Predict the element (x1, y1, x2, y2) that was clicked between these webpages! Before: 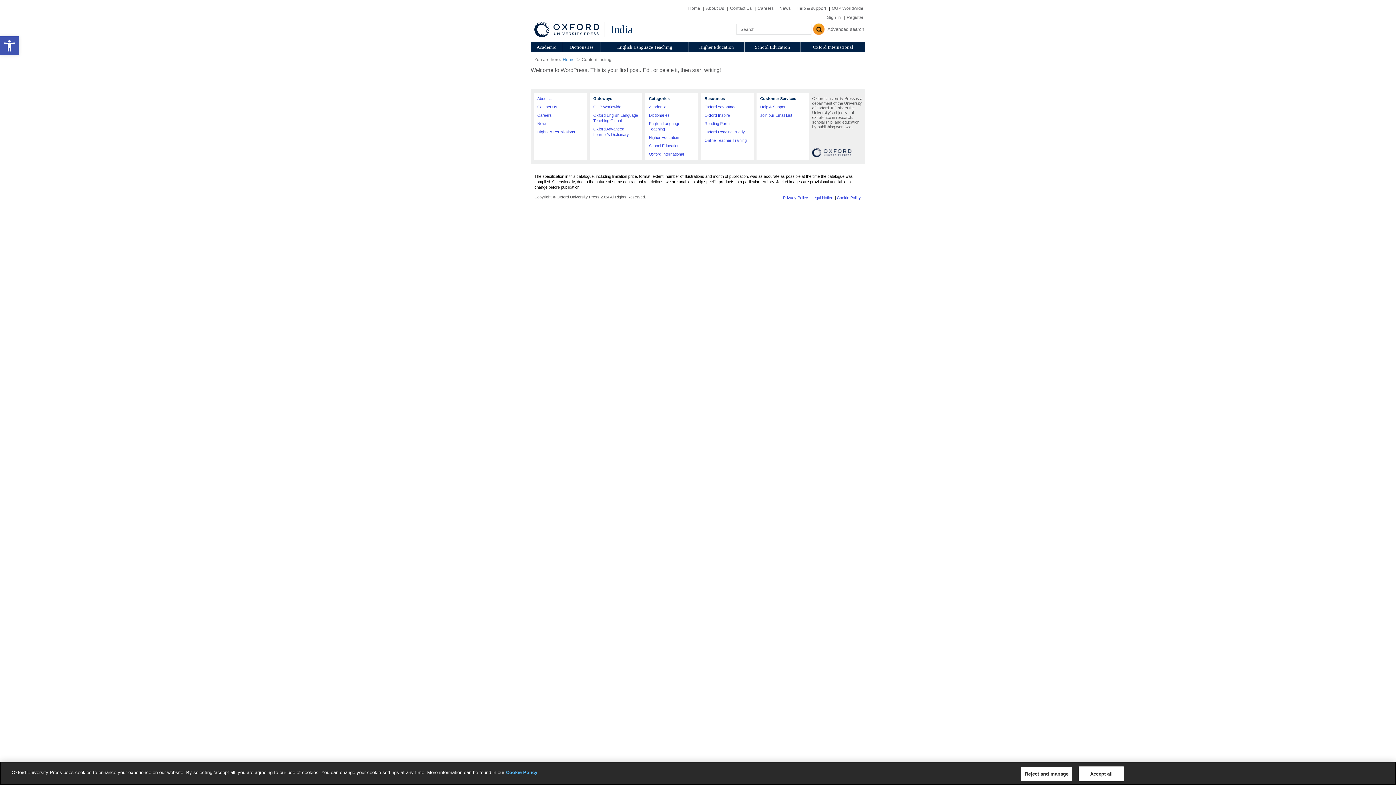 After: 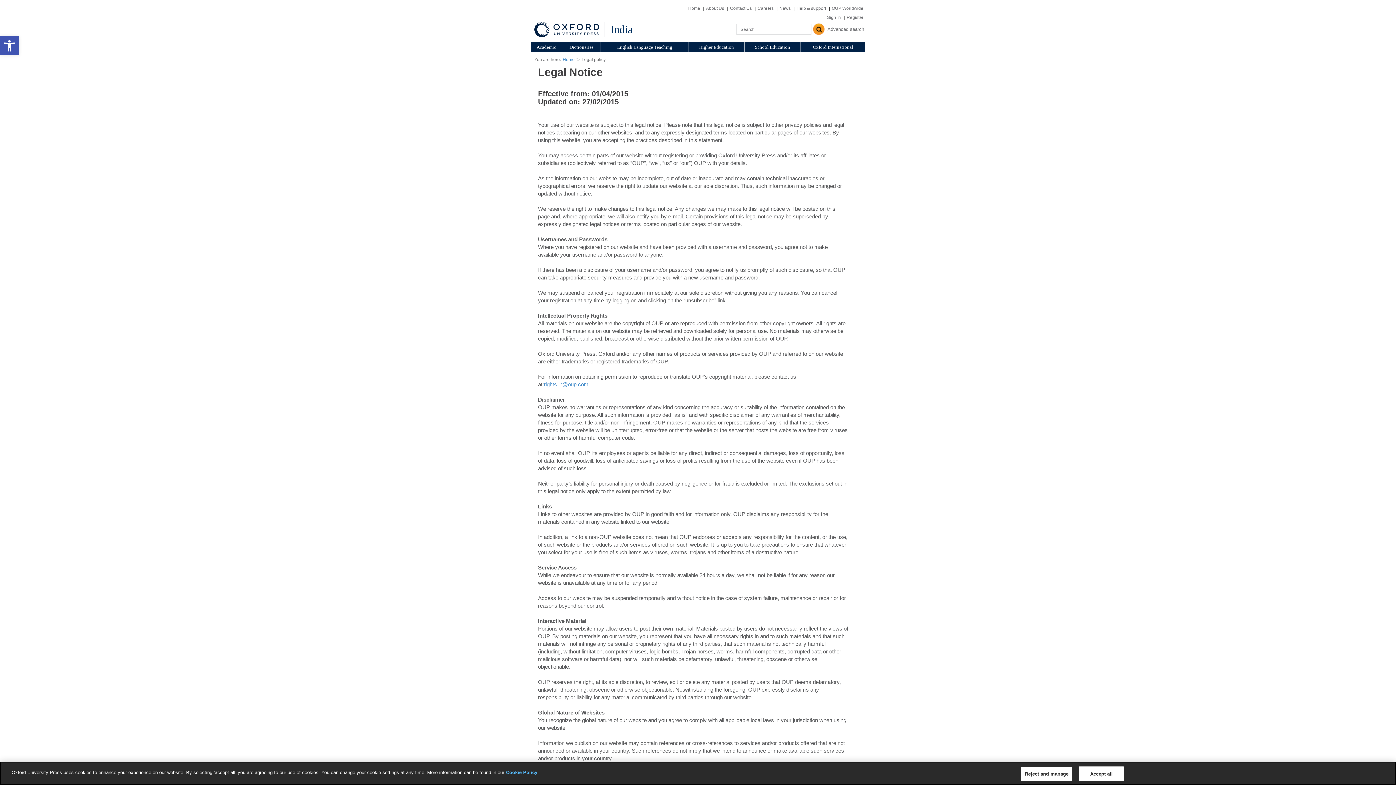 Action: label: Legal Notice bbox: (811, 195, 833, 200)